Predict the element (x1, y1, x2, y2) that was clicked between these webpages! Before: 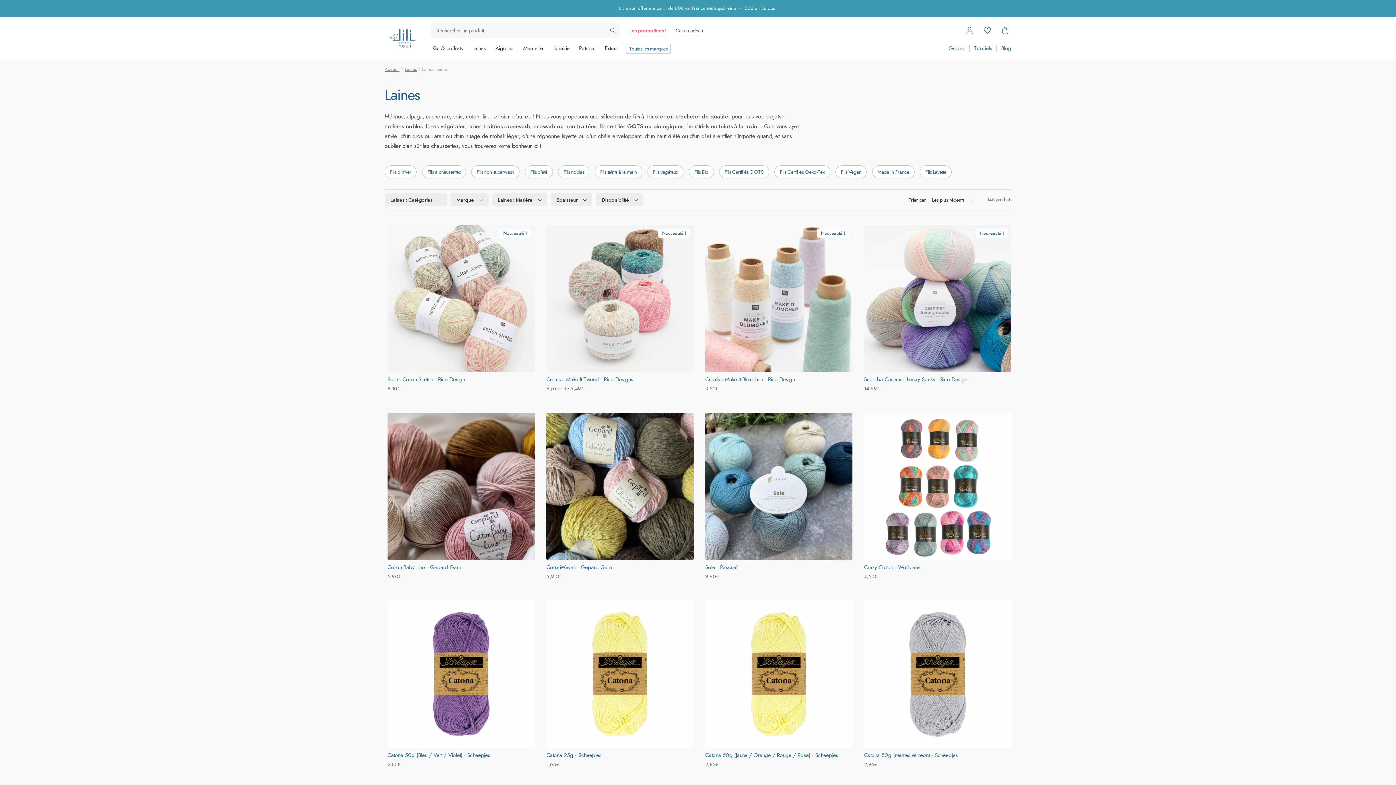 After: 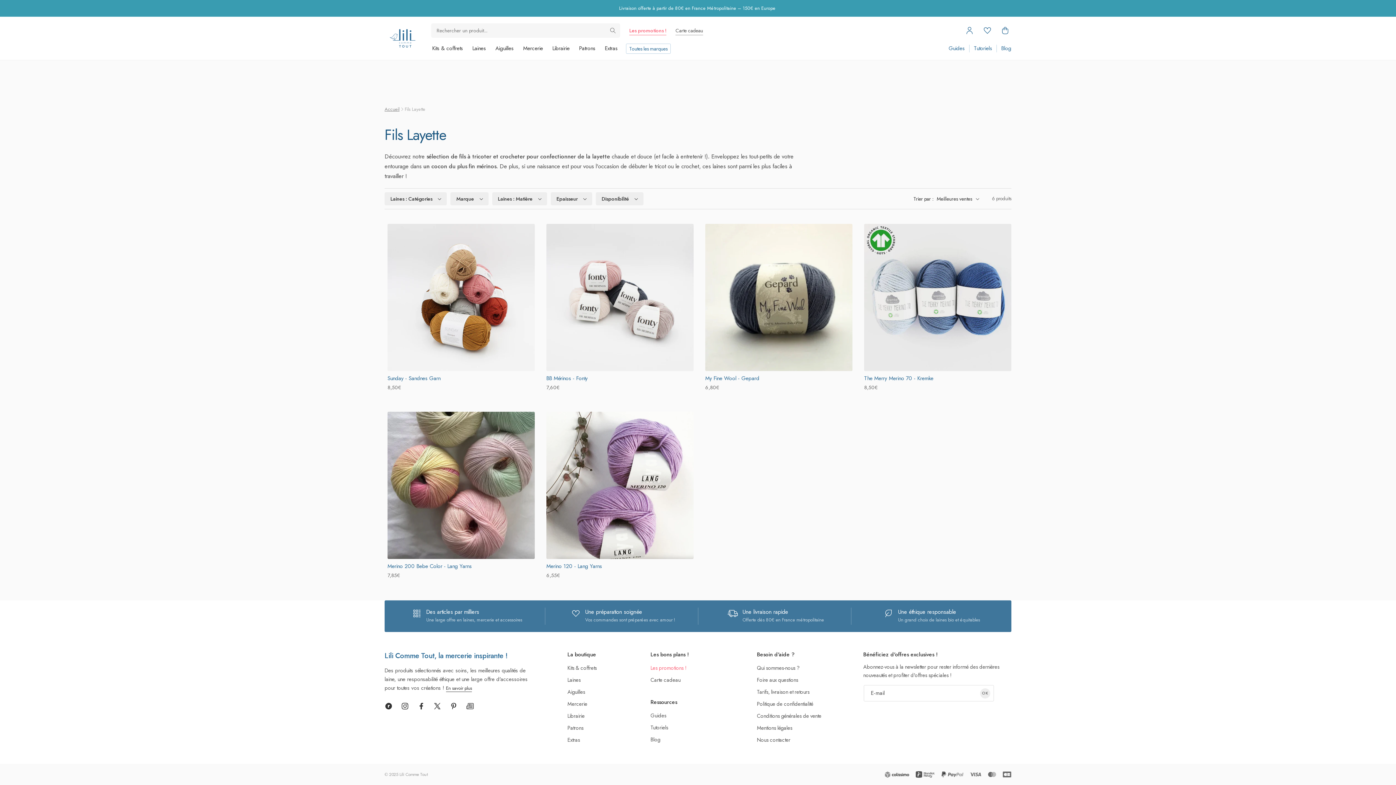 Action: label: Fils Layette bbox: (920, 165, 951, 178)